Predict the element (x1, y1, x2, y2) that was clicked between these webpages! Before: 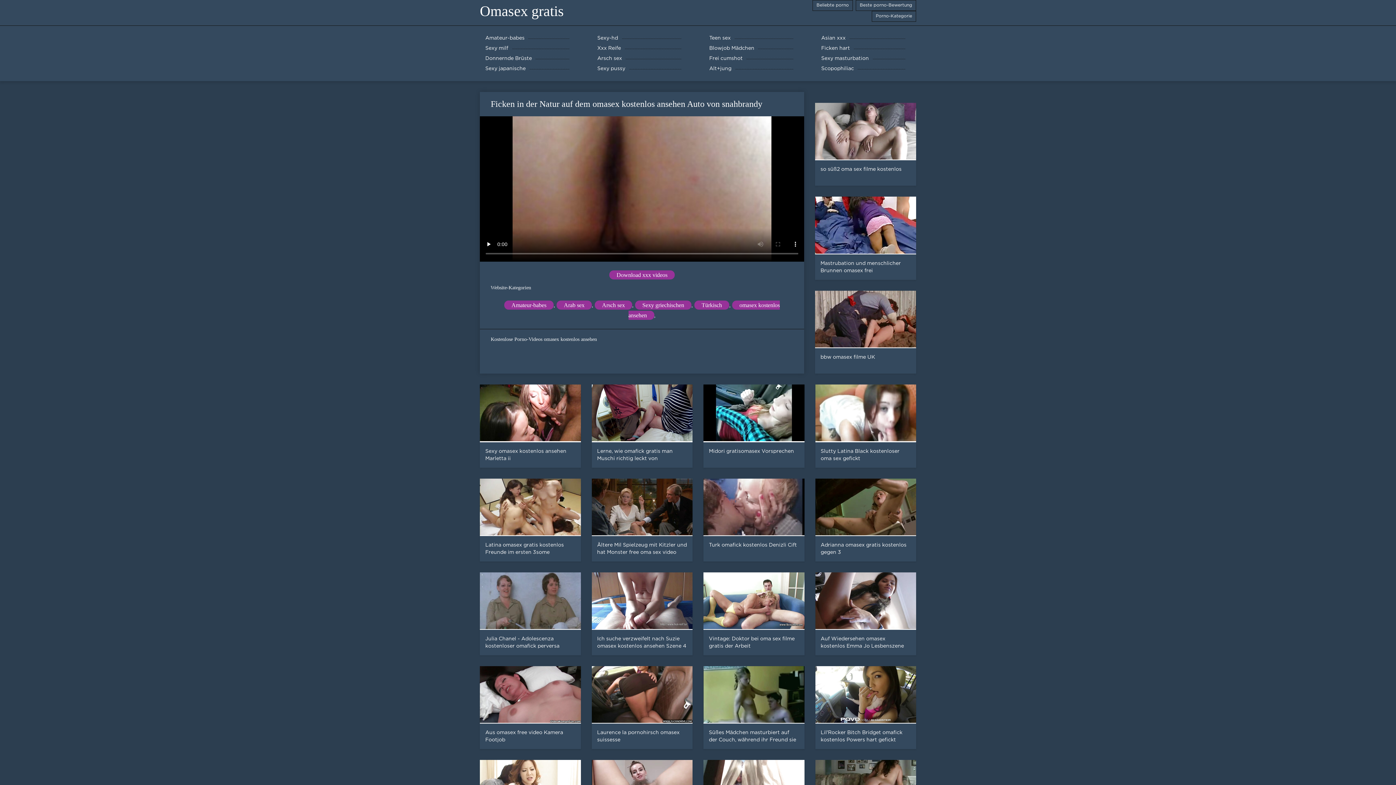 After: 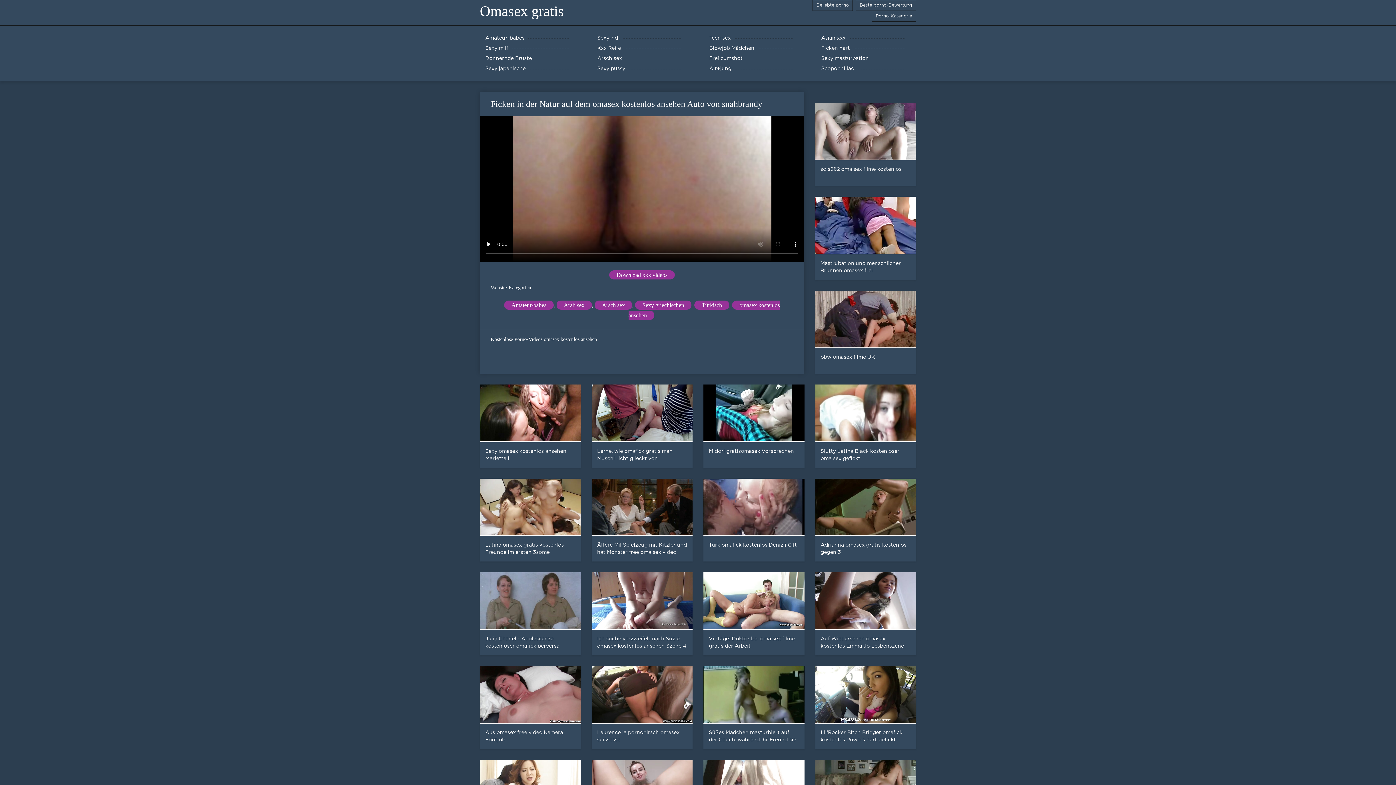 Action: label: Amateur-babes bbox: (504, 300, 553, 309)